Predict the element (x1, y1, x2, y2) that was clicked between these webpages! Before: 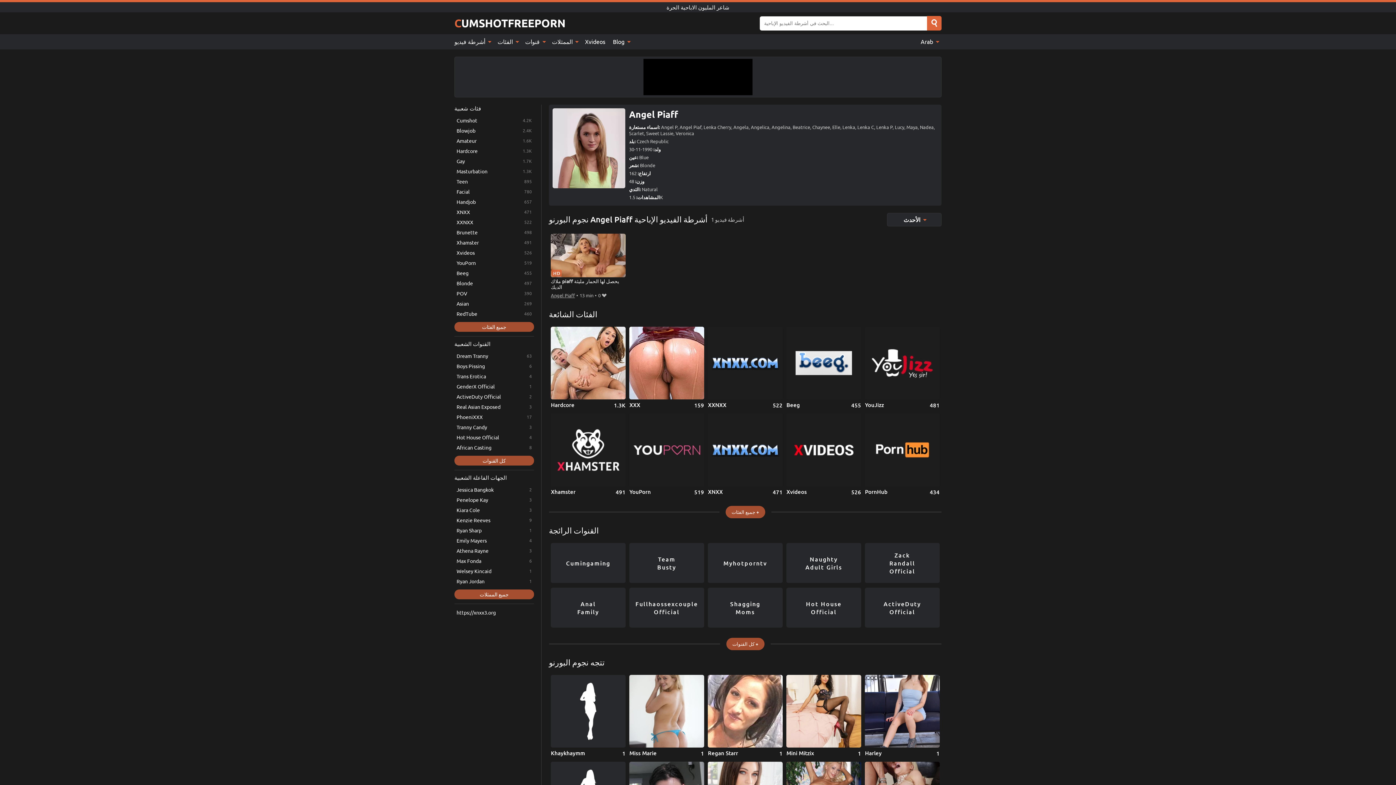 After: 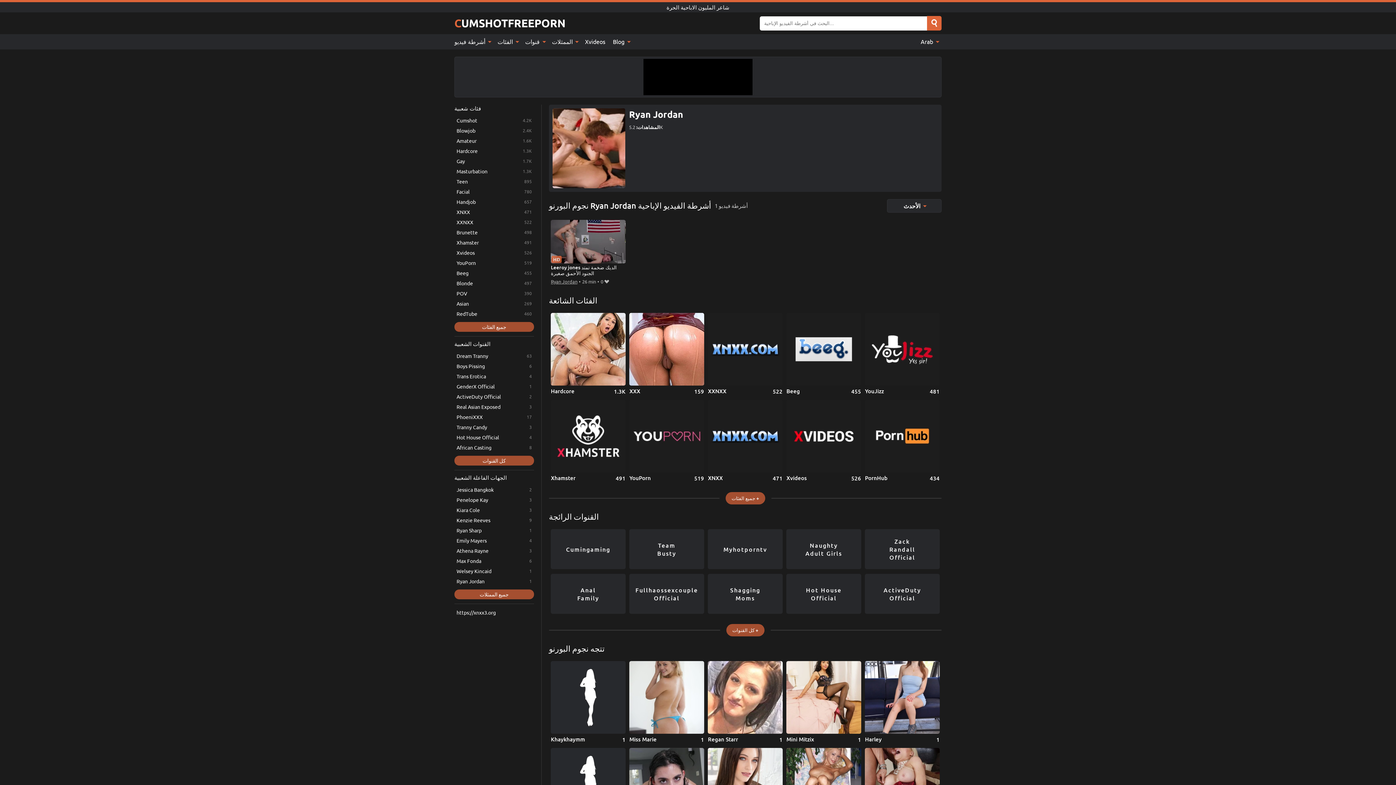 Action: label: Ryan Jordan bbox: (454, 576, 534, 586)